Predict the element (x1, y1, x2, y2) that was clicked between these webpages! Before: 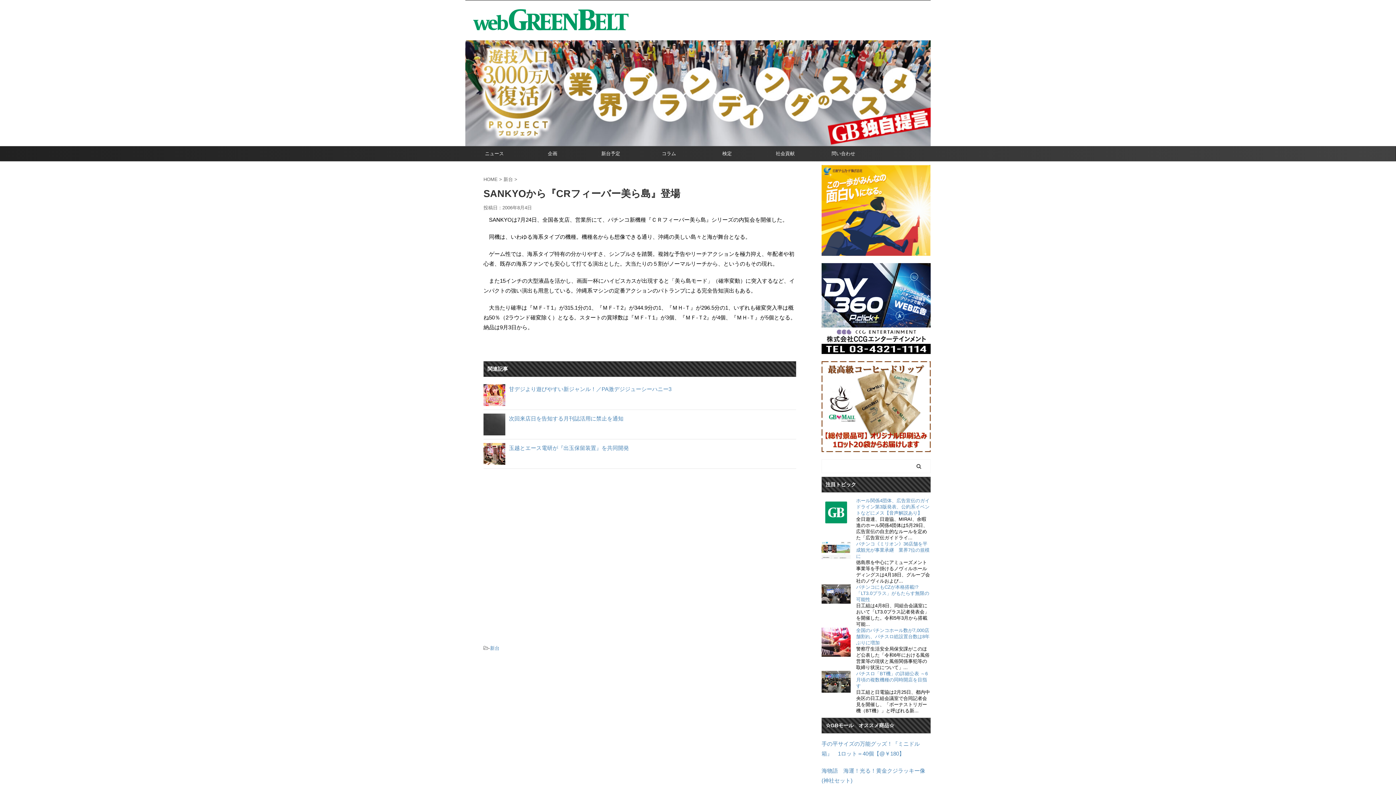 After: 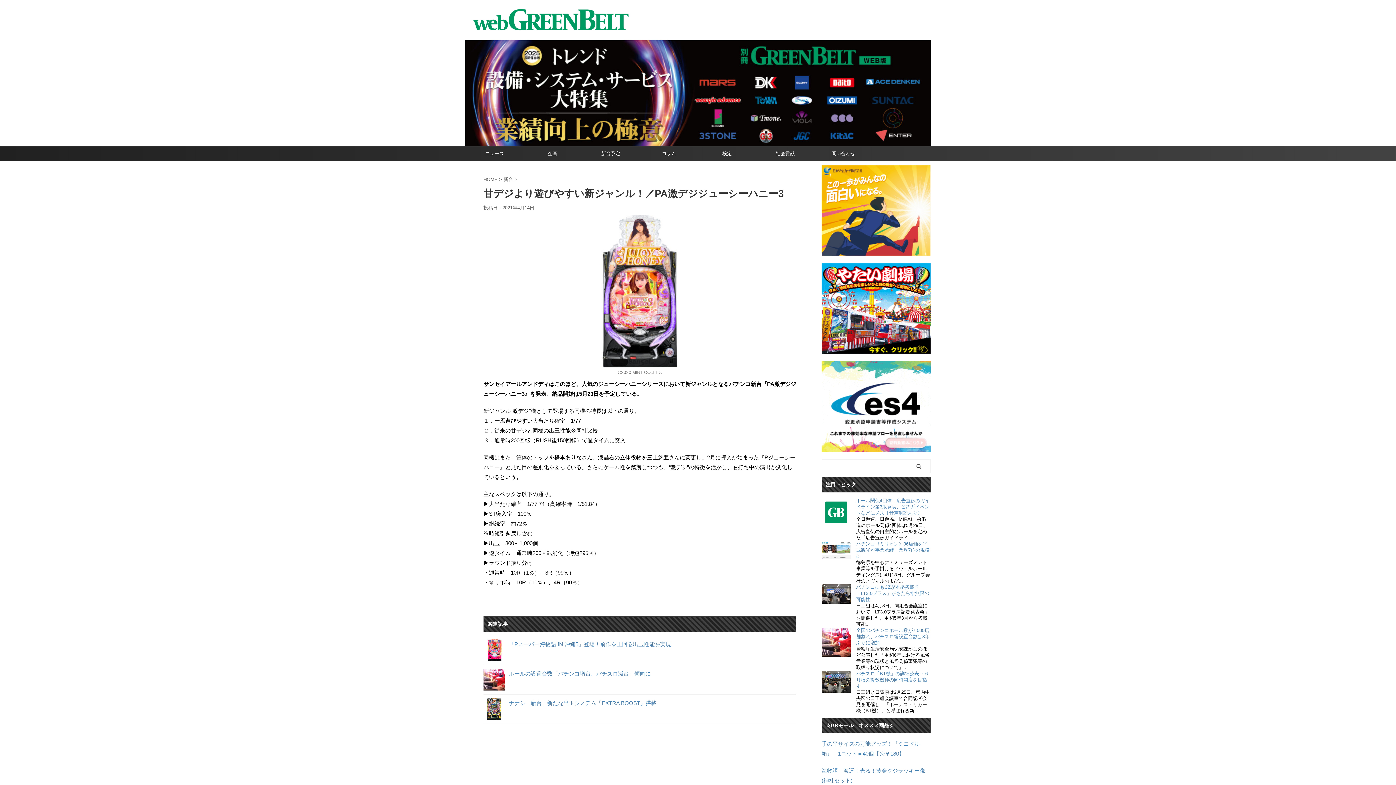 Action: bbox: (509, 386, 671, 392) label: 甘デジより遊びやすい新ジャンル！／PA激デジジューシーハニー3